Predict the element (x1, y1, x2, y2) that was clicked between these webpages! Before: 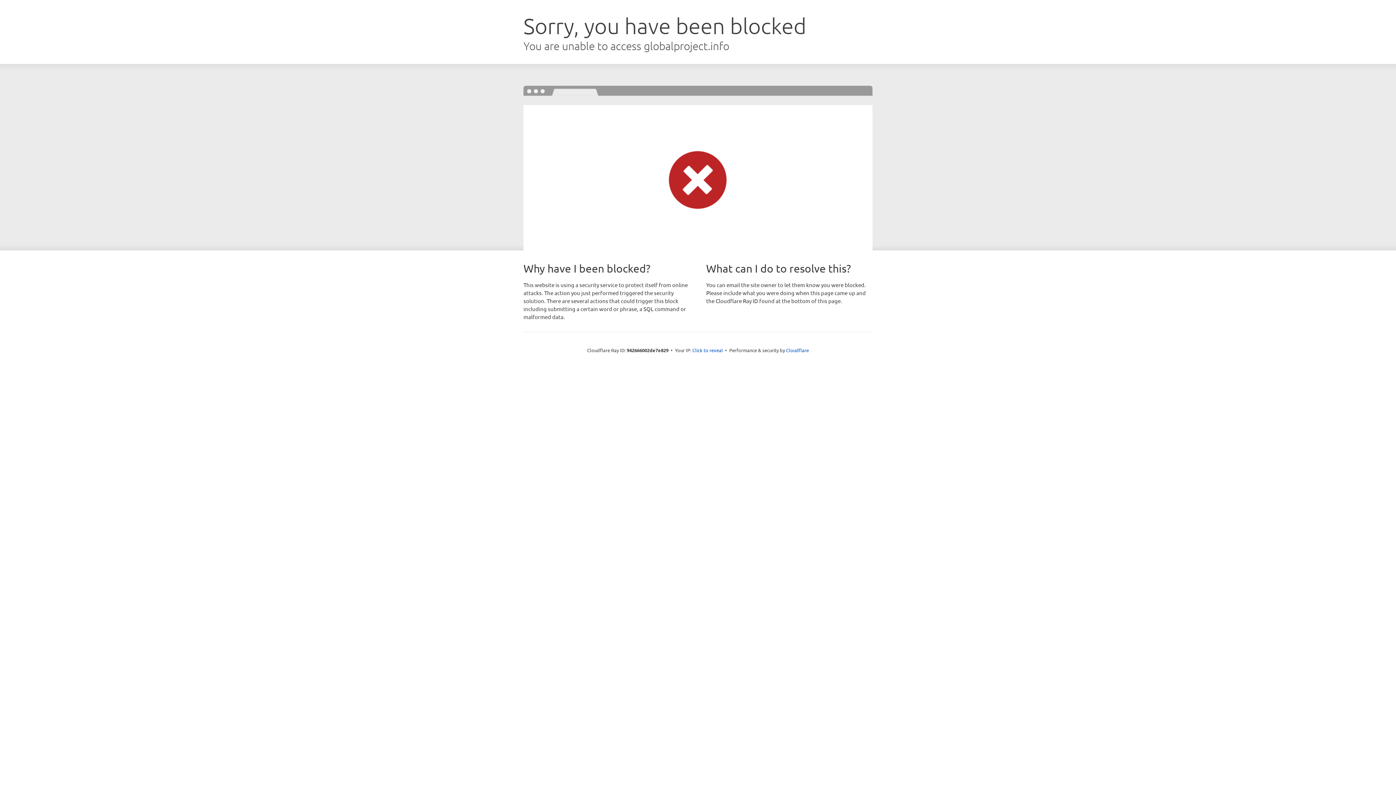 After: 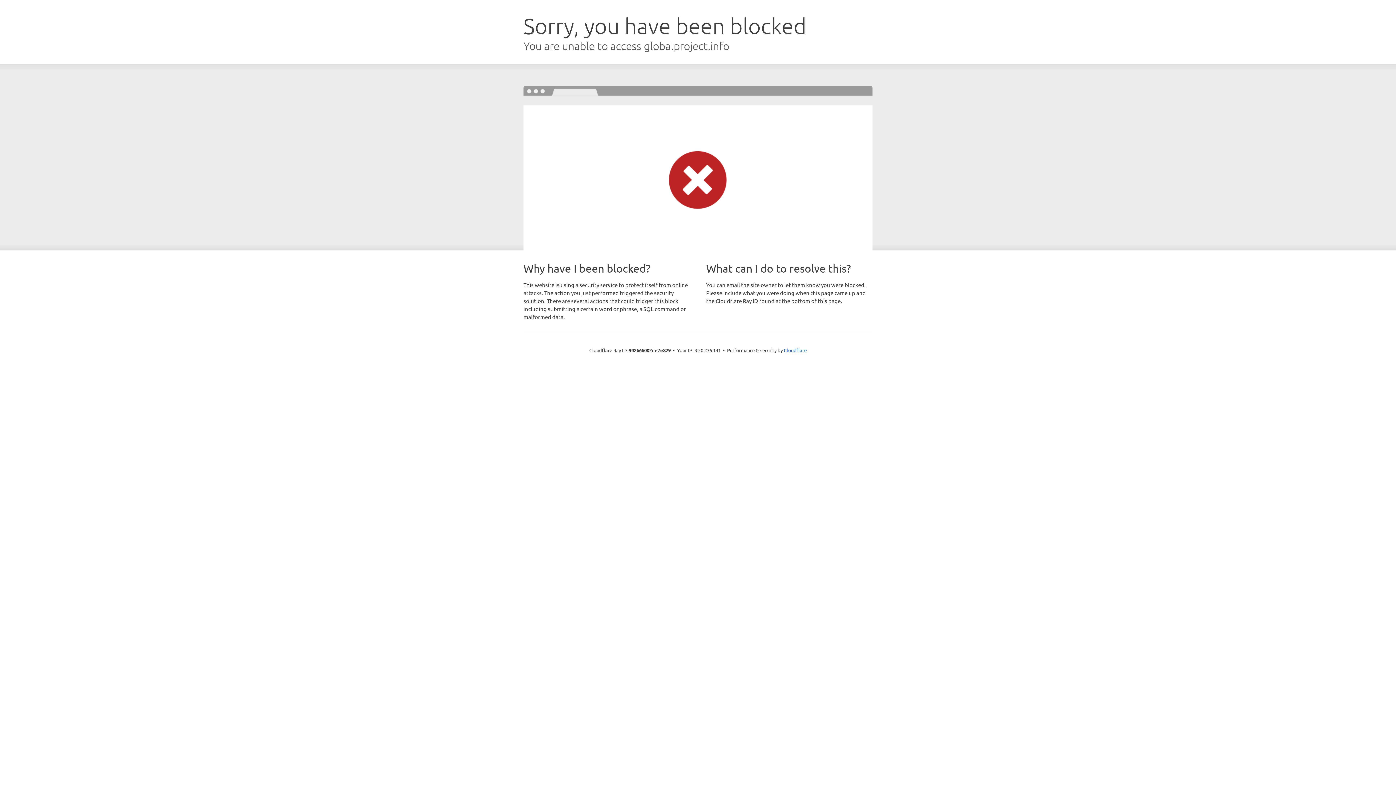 Action: label: Click to reveal bbox: (692, 346, 723, 353)